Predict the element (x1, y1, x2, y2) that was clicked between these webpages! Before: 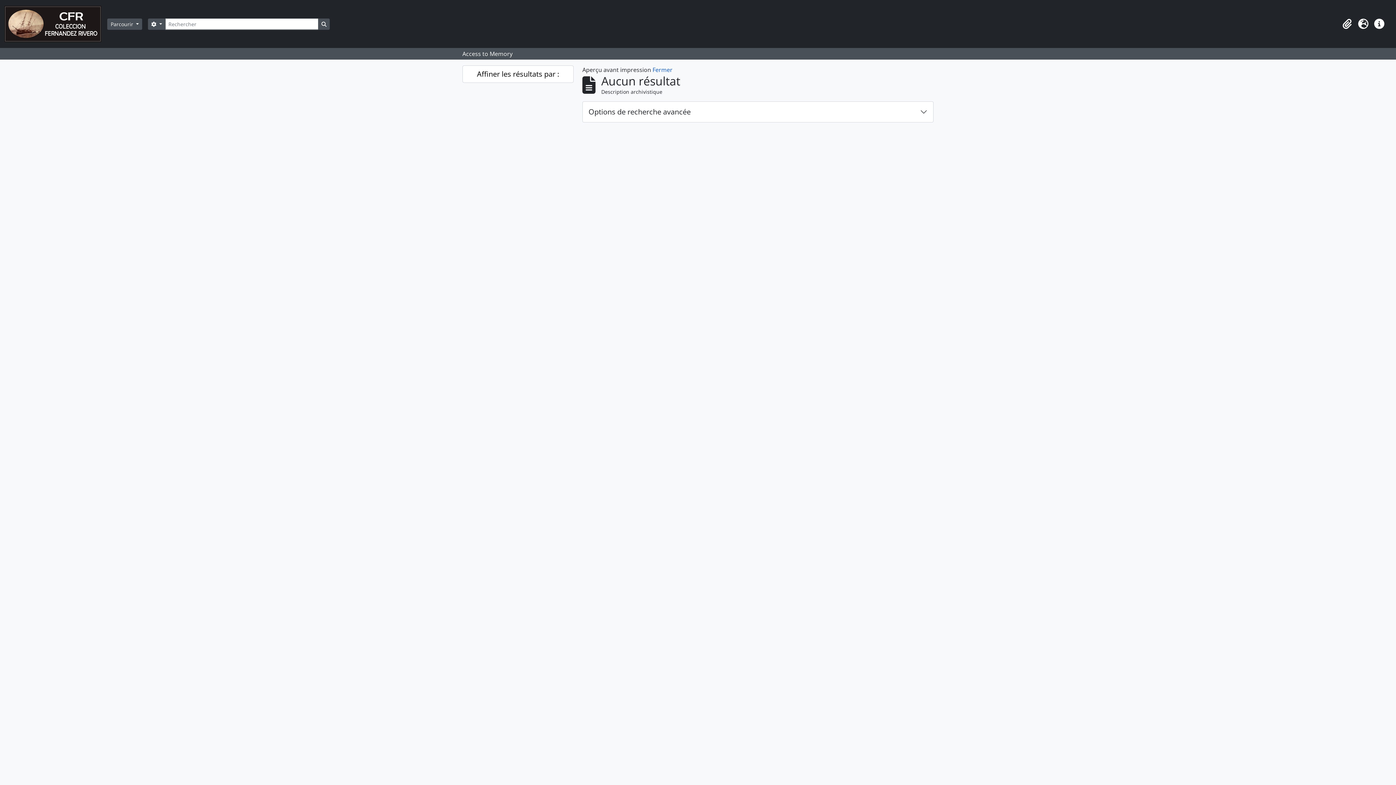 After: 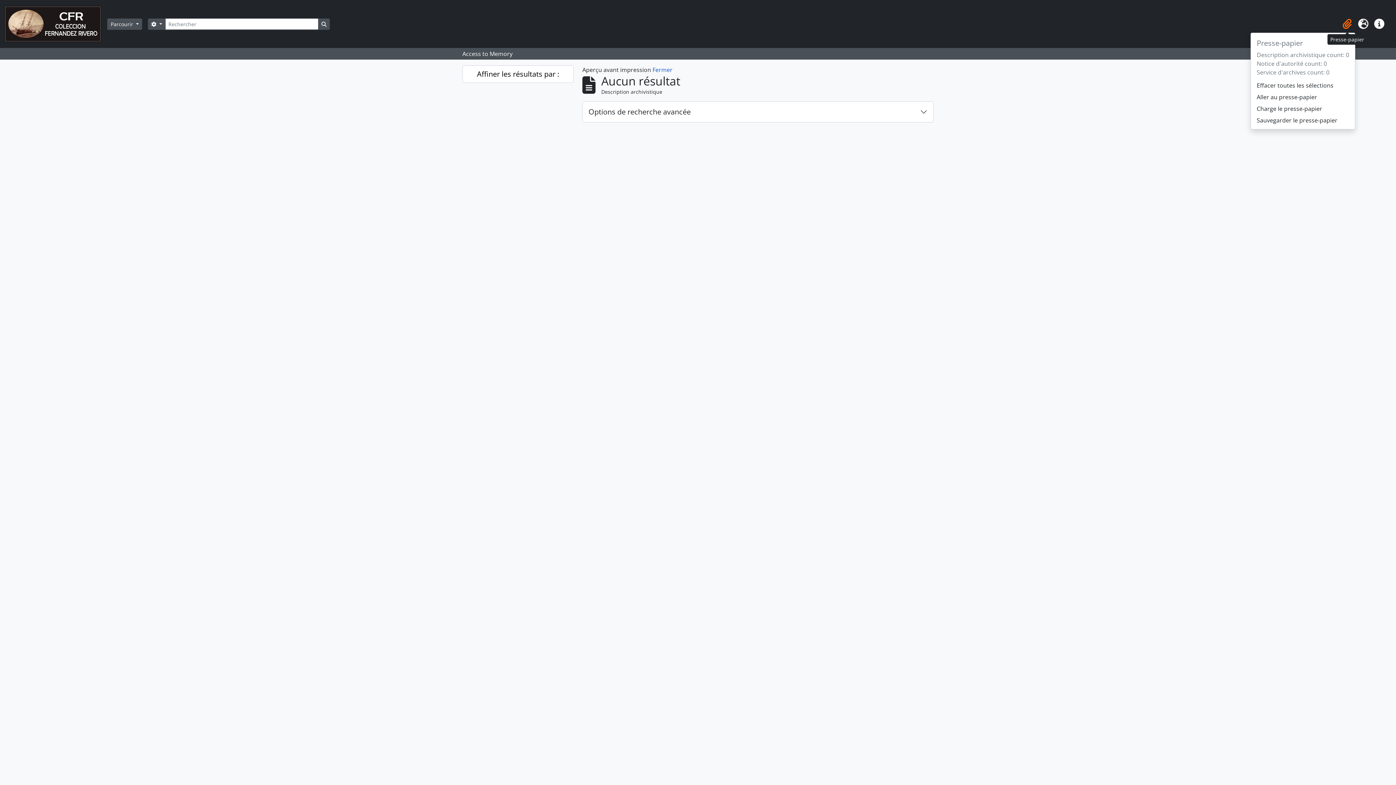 Action: label: Presse-papier bbox: (1339, 16, 1355, 32)